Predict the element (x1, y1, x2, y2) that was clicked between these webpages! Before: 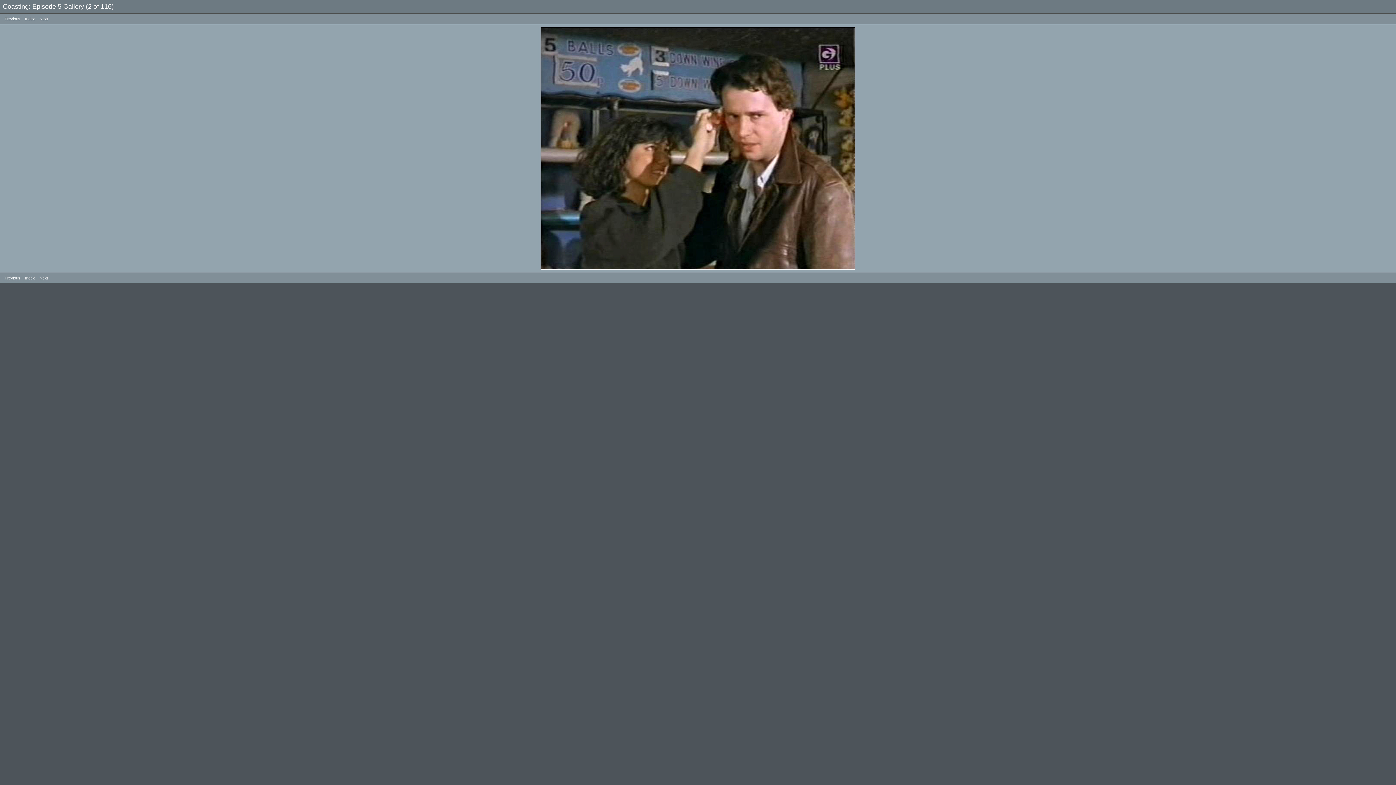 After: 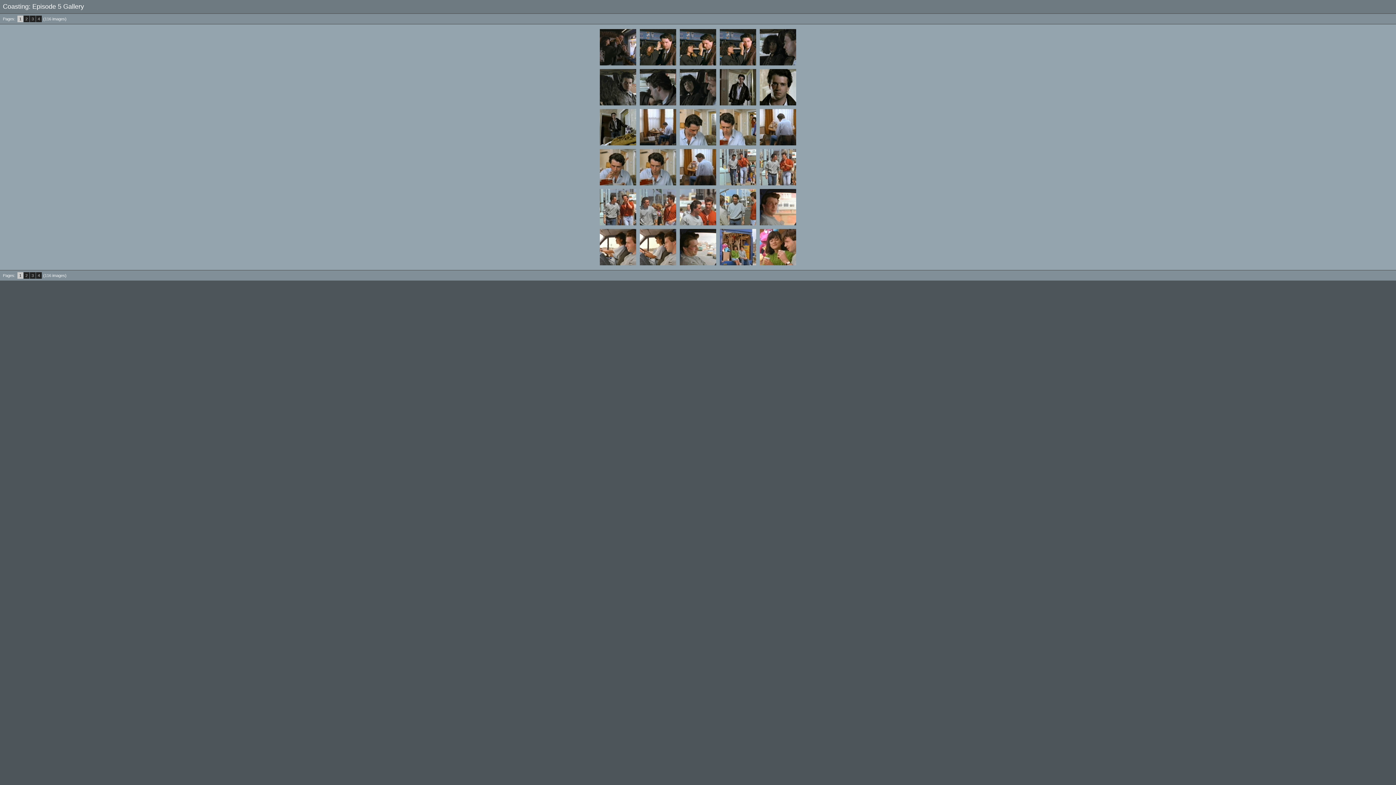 Action: bbox: (25, 276, 34, 280) label: Index